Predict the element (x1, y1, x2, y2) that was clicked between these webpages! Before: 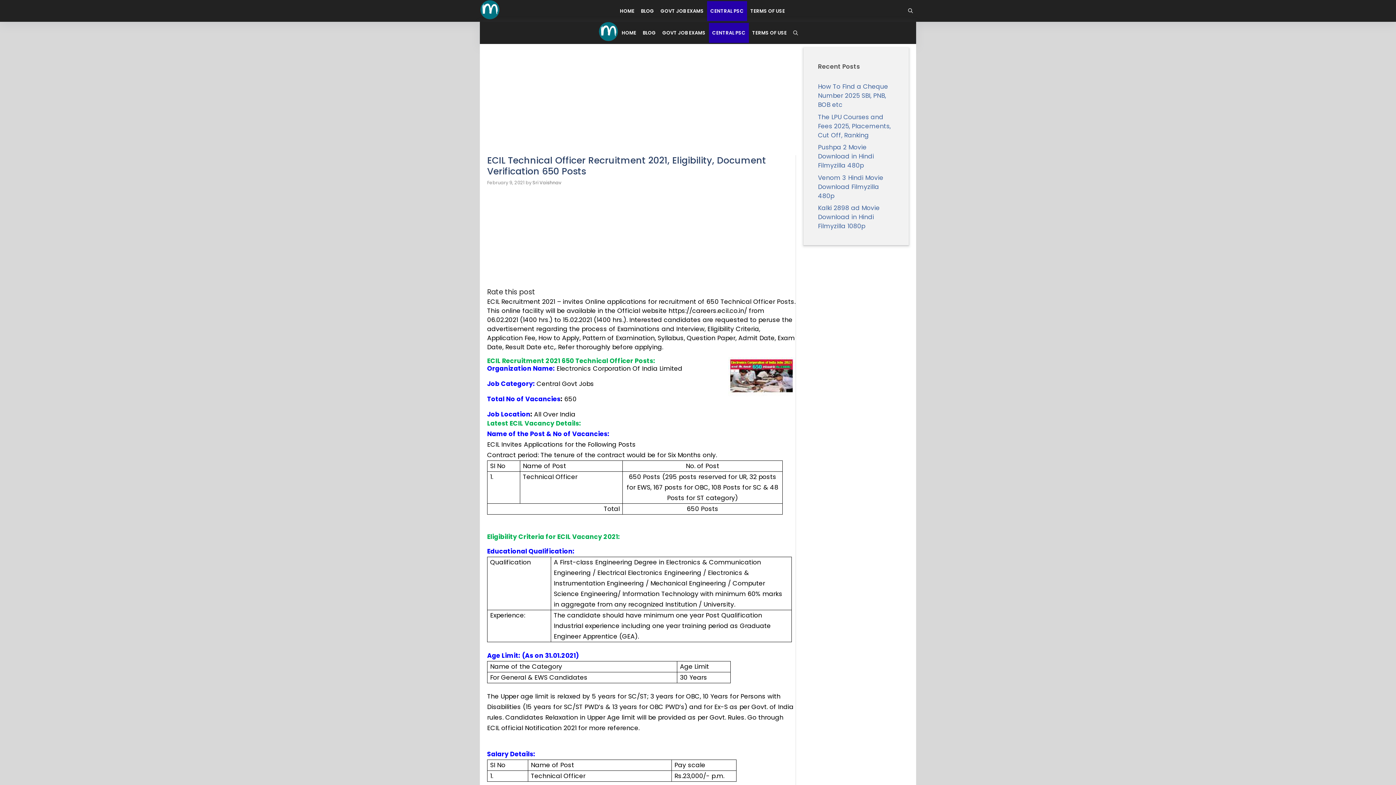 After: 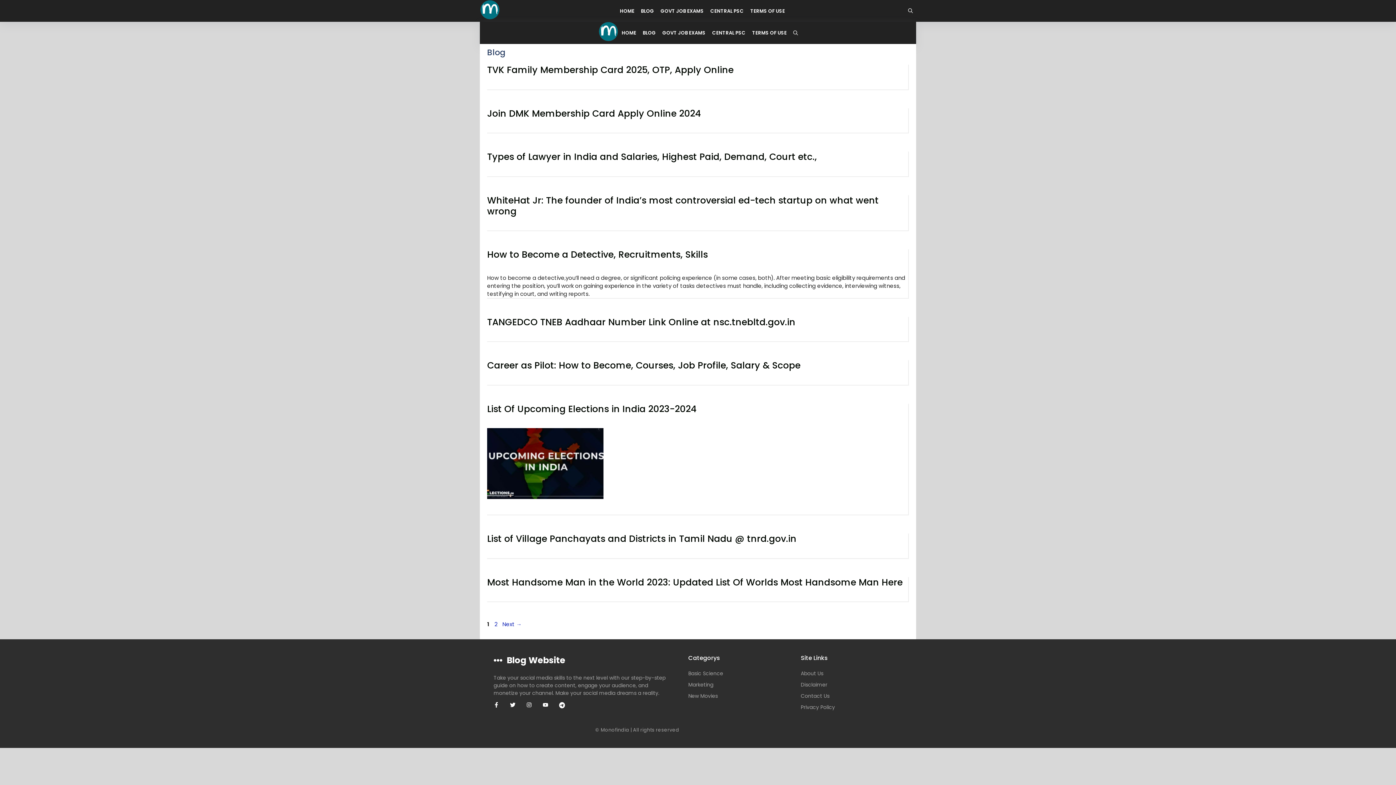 Action: label: BLOG bbox: (639, 22, 659, 42)